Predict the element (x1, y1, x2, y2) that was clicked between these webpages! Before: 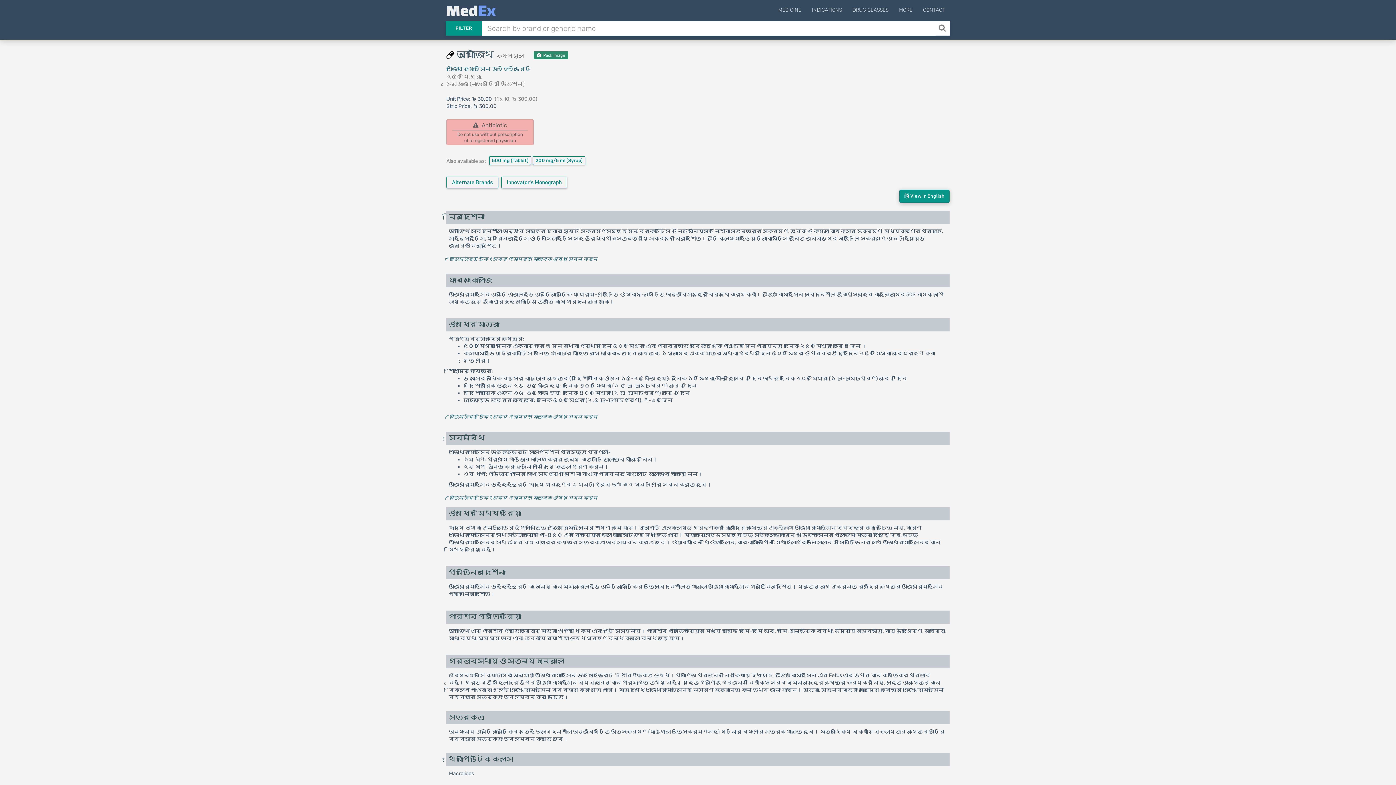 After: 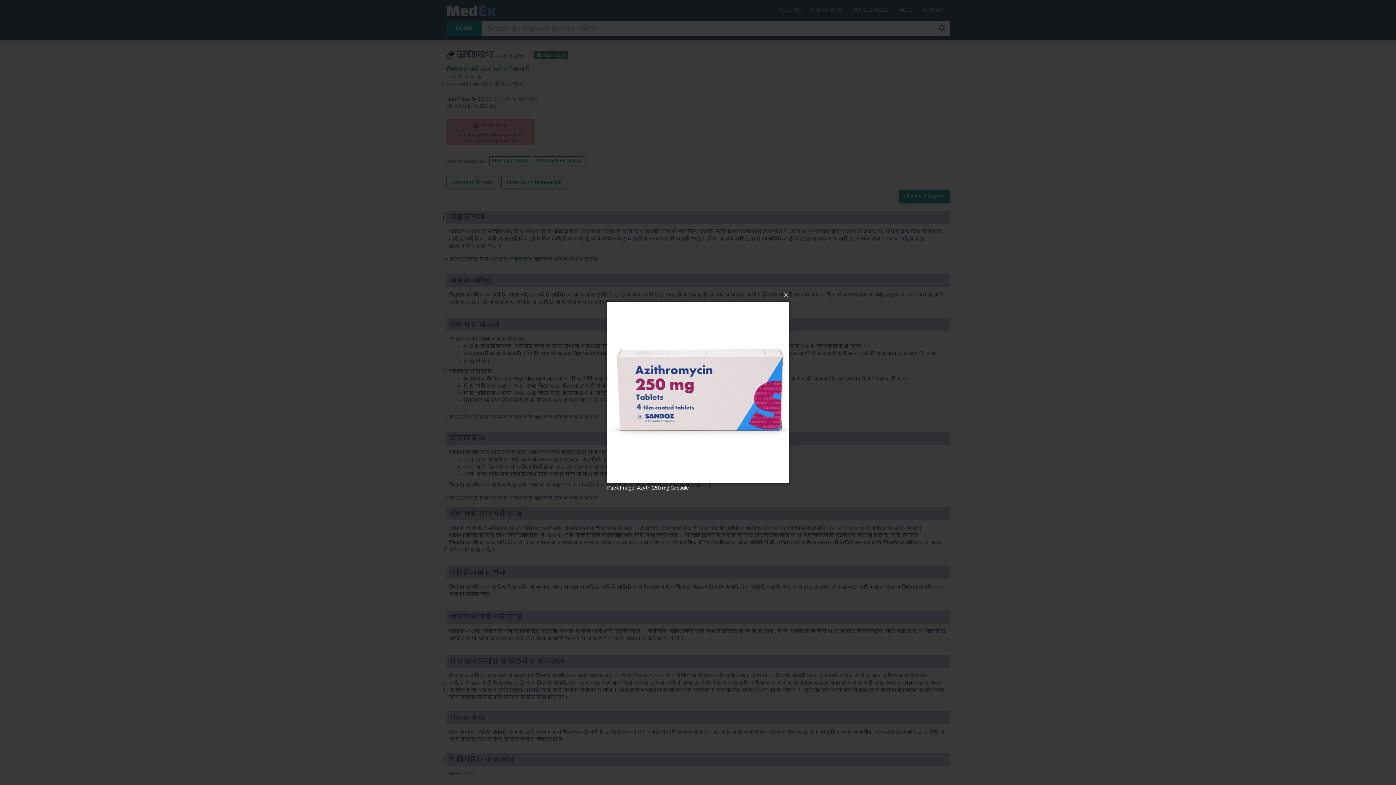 Action: bbox: (533, 51, 568, 59) label:  Pack Image